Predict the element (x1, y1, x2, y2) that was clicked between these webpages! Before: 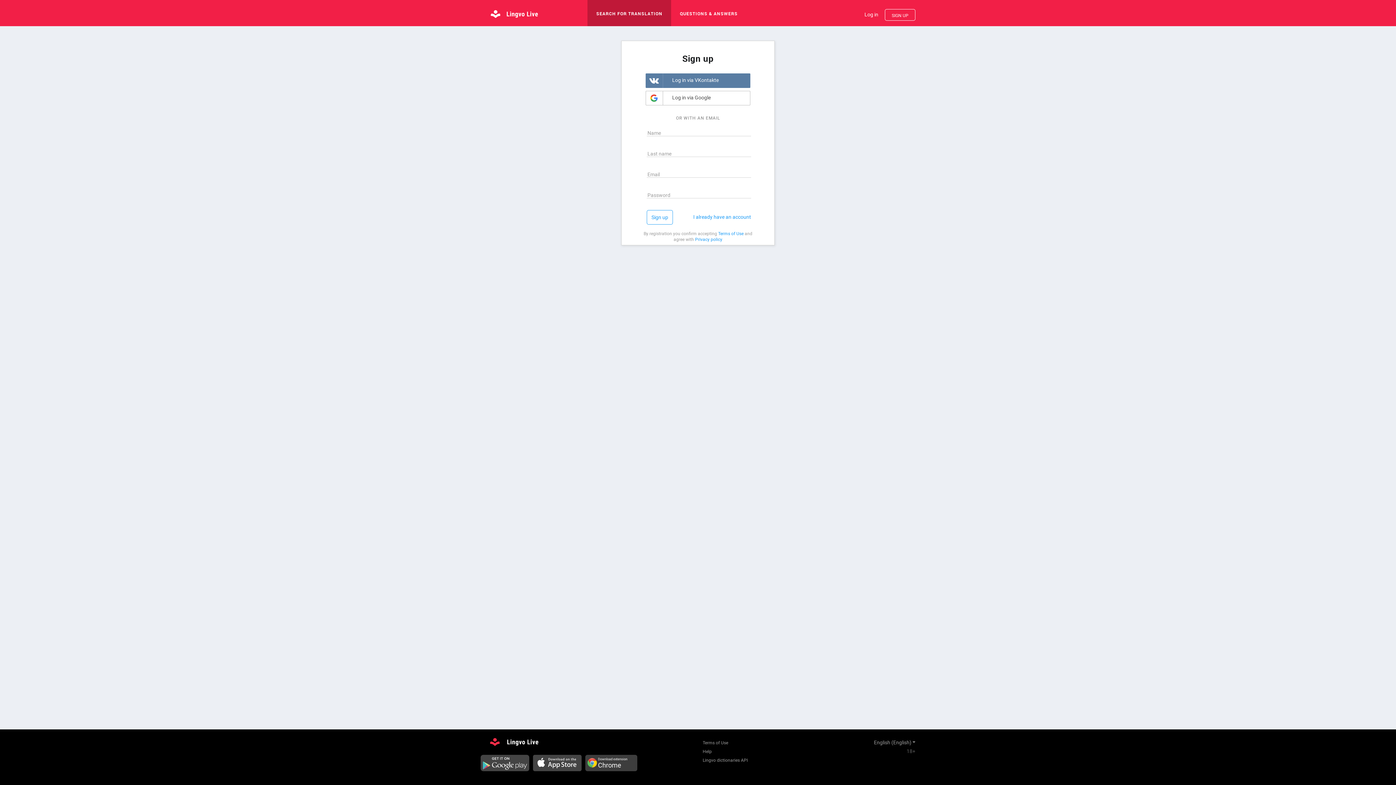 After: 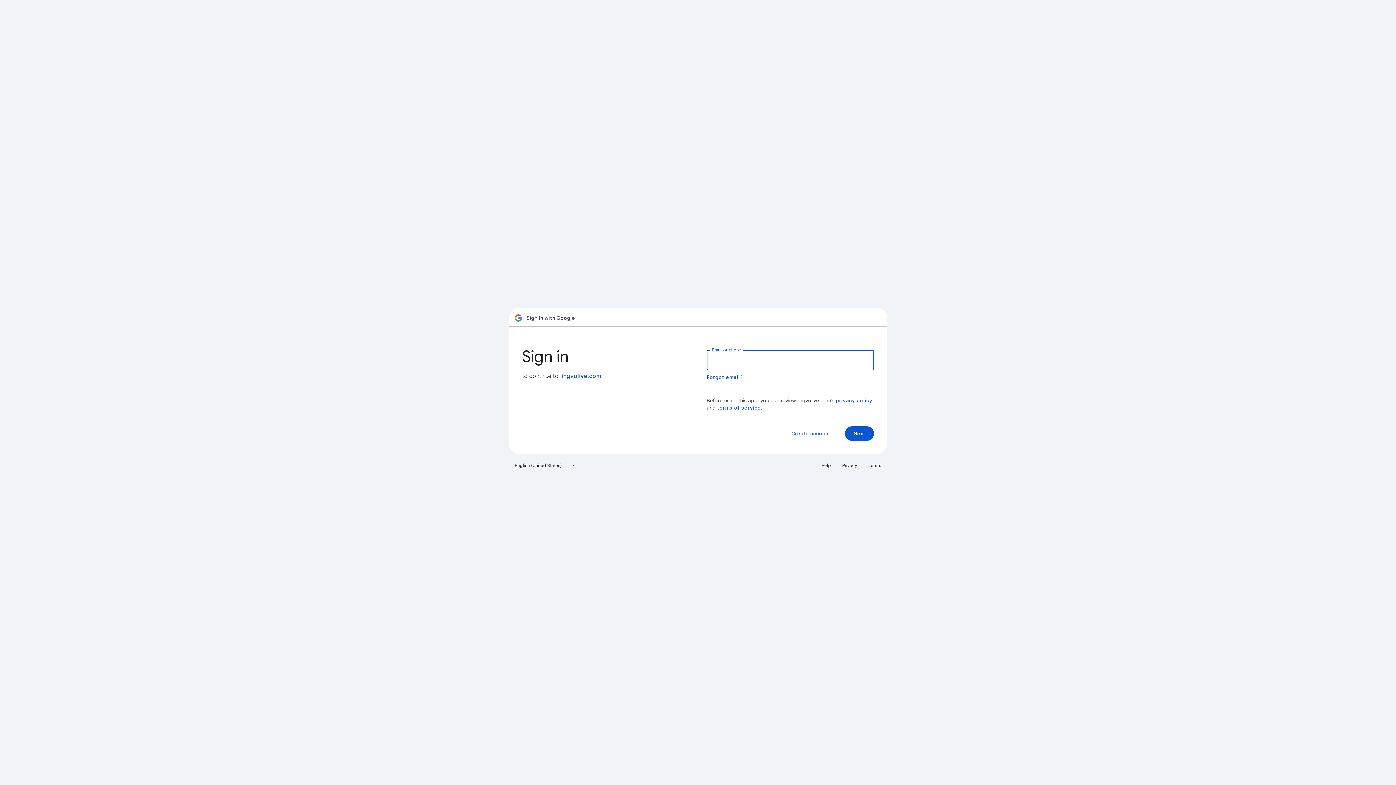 Action: label: Log in via Google bbox: (645, 90, 750, 105)